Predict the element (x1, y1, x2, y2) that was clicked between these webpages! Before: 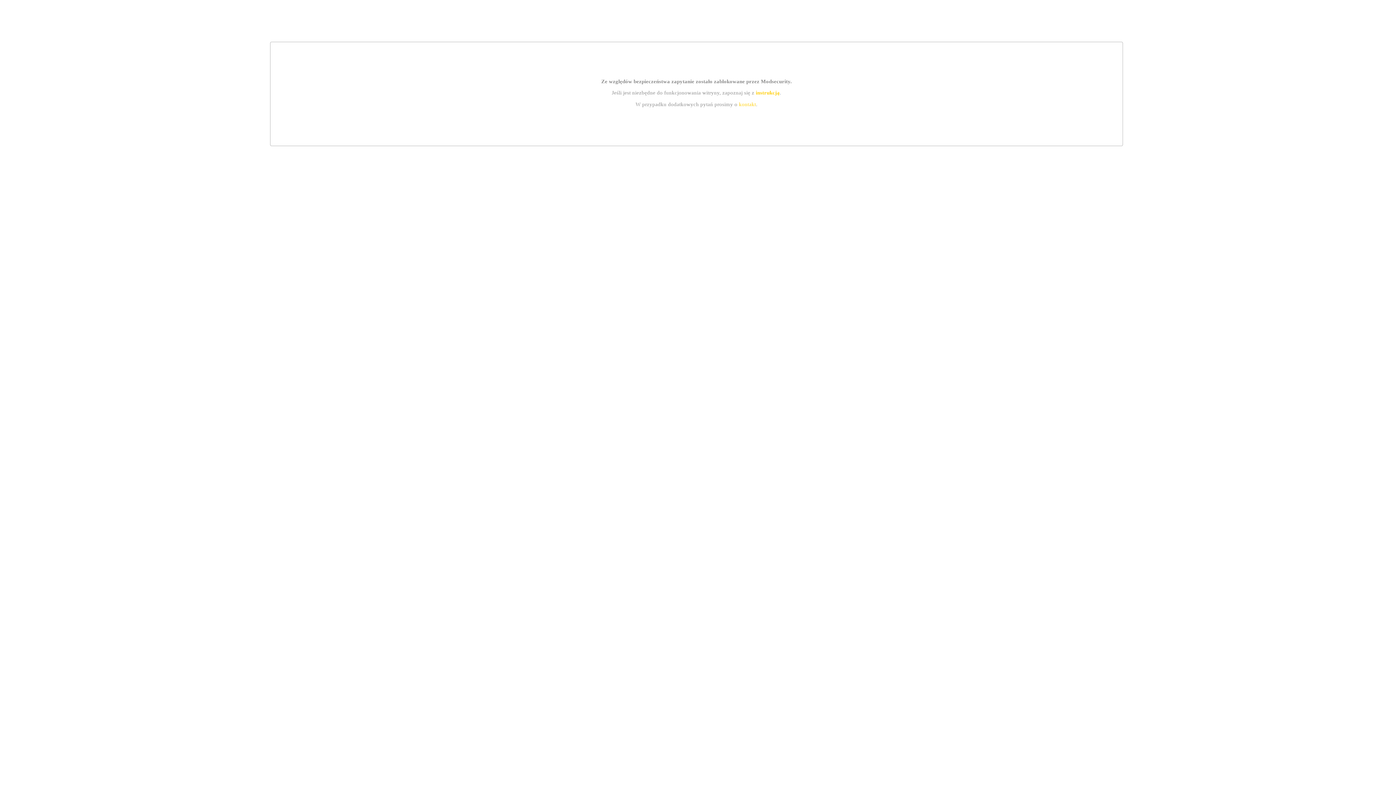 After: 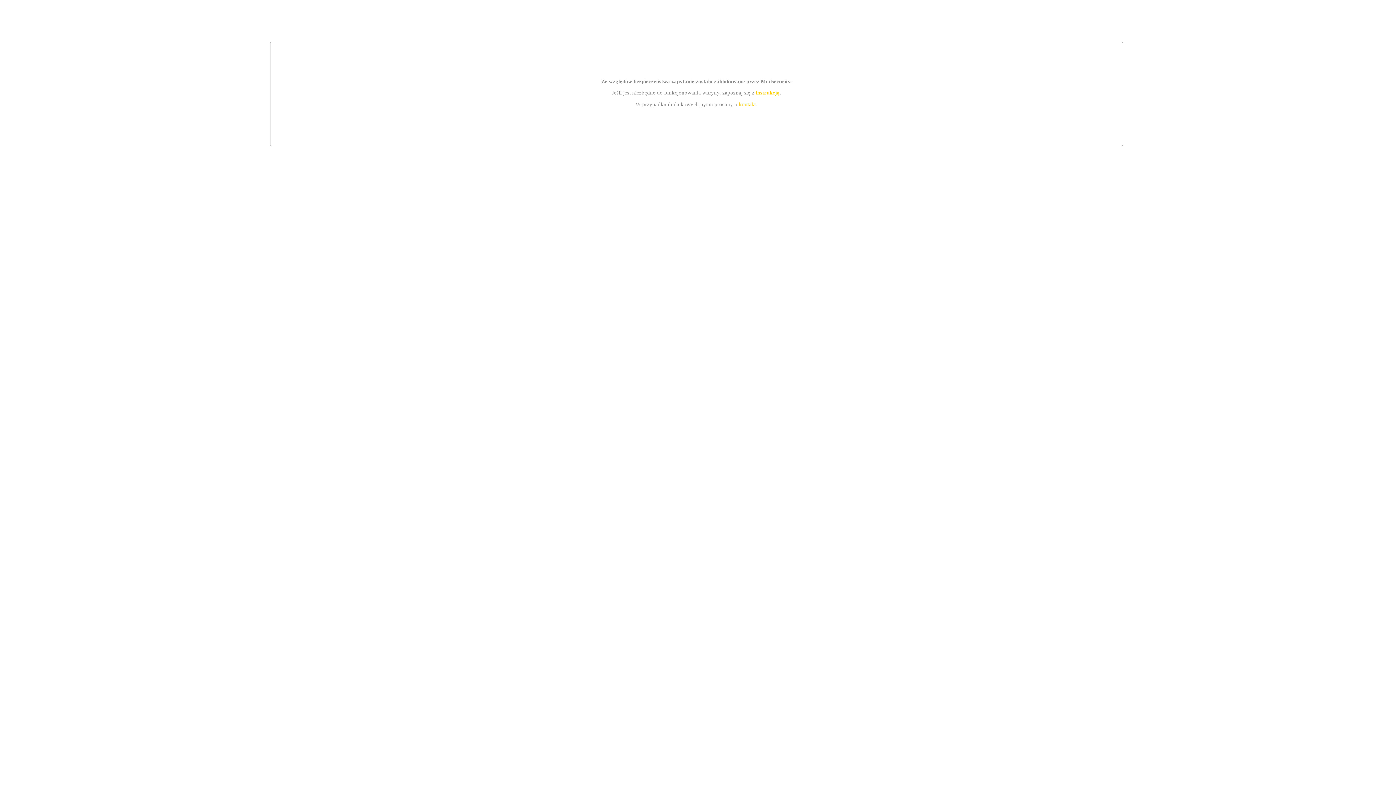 Action: label: instrukcją bbox: (755, 89, 779, 95)